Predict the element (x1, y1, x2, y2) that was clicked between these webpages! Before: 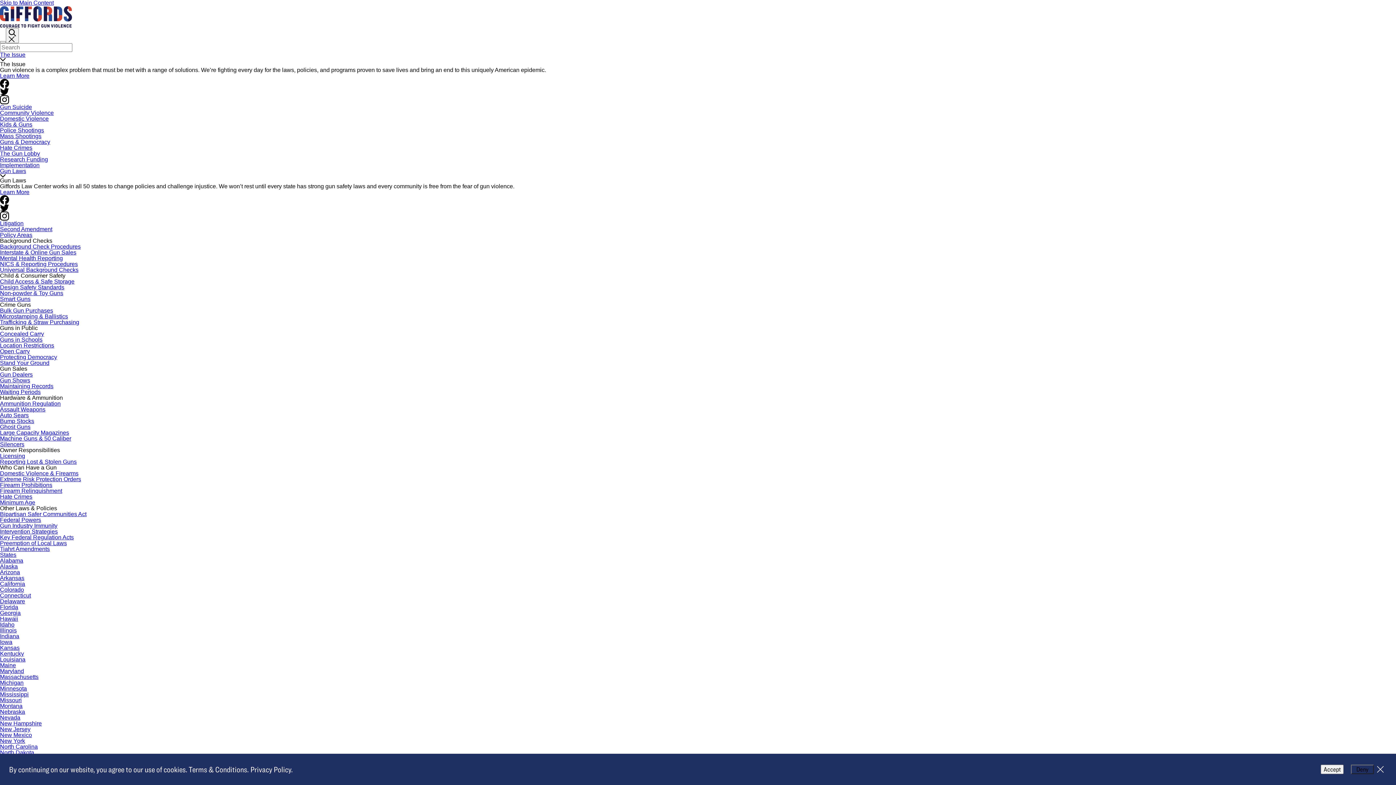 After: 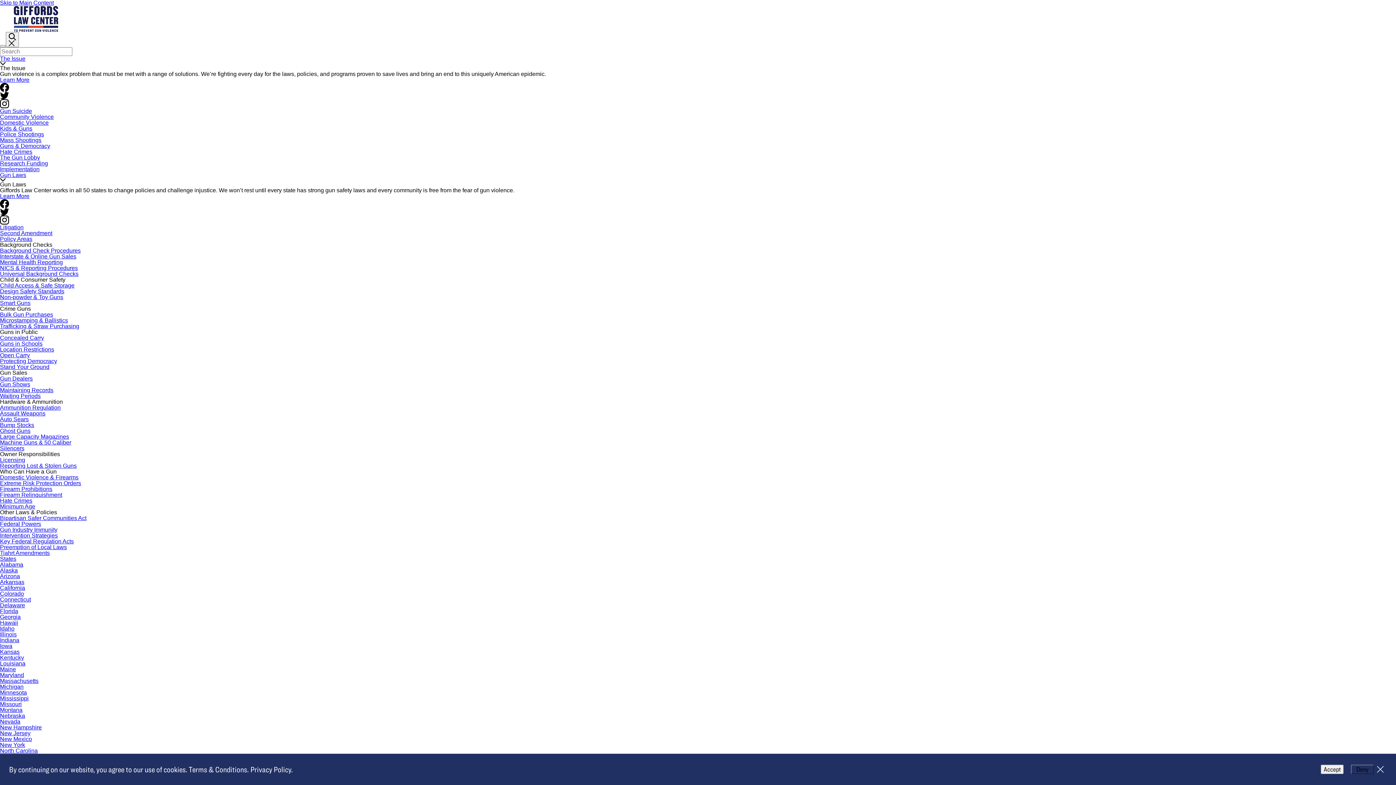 Action: bbox: (0, 243, 80, 249) label: Background Check Procedures